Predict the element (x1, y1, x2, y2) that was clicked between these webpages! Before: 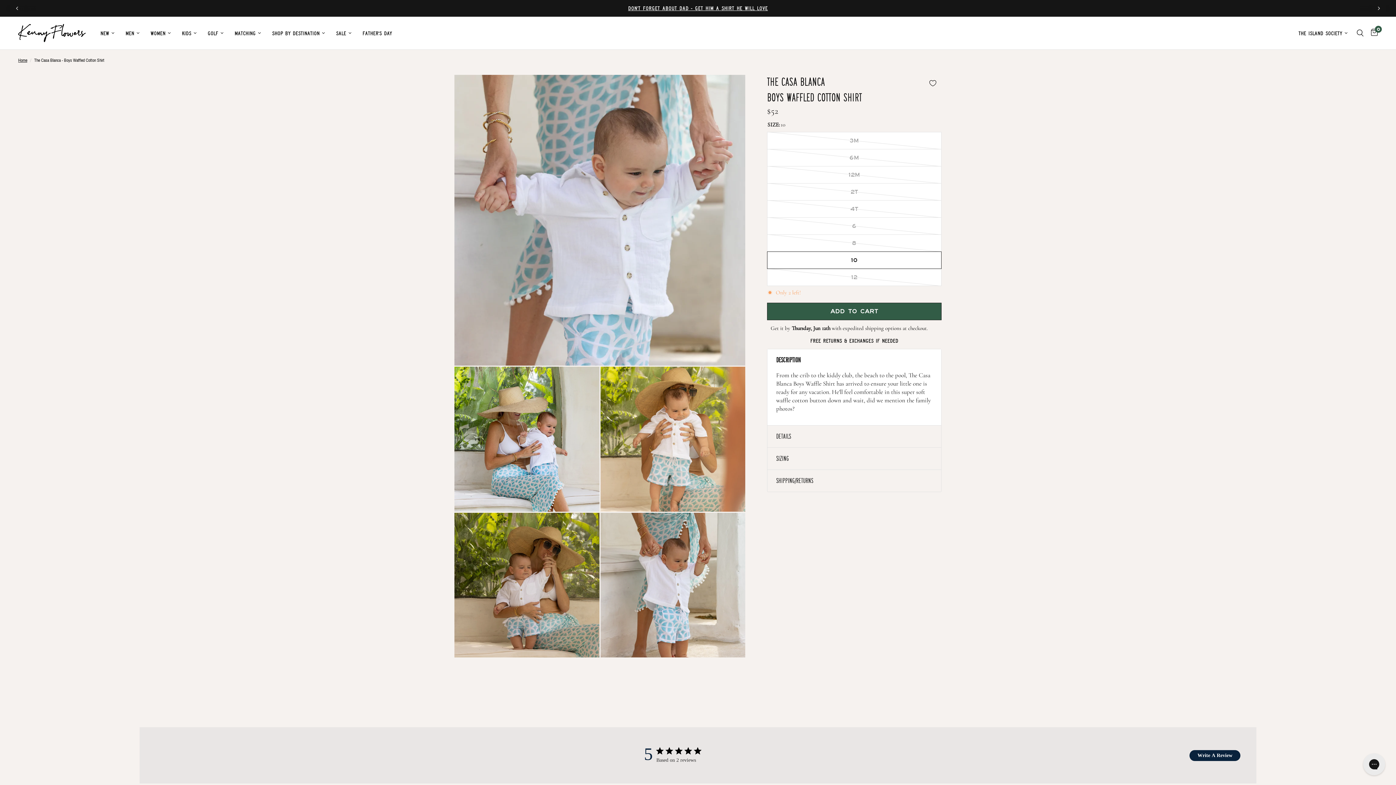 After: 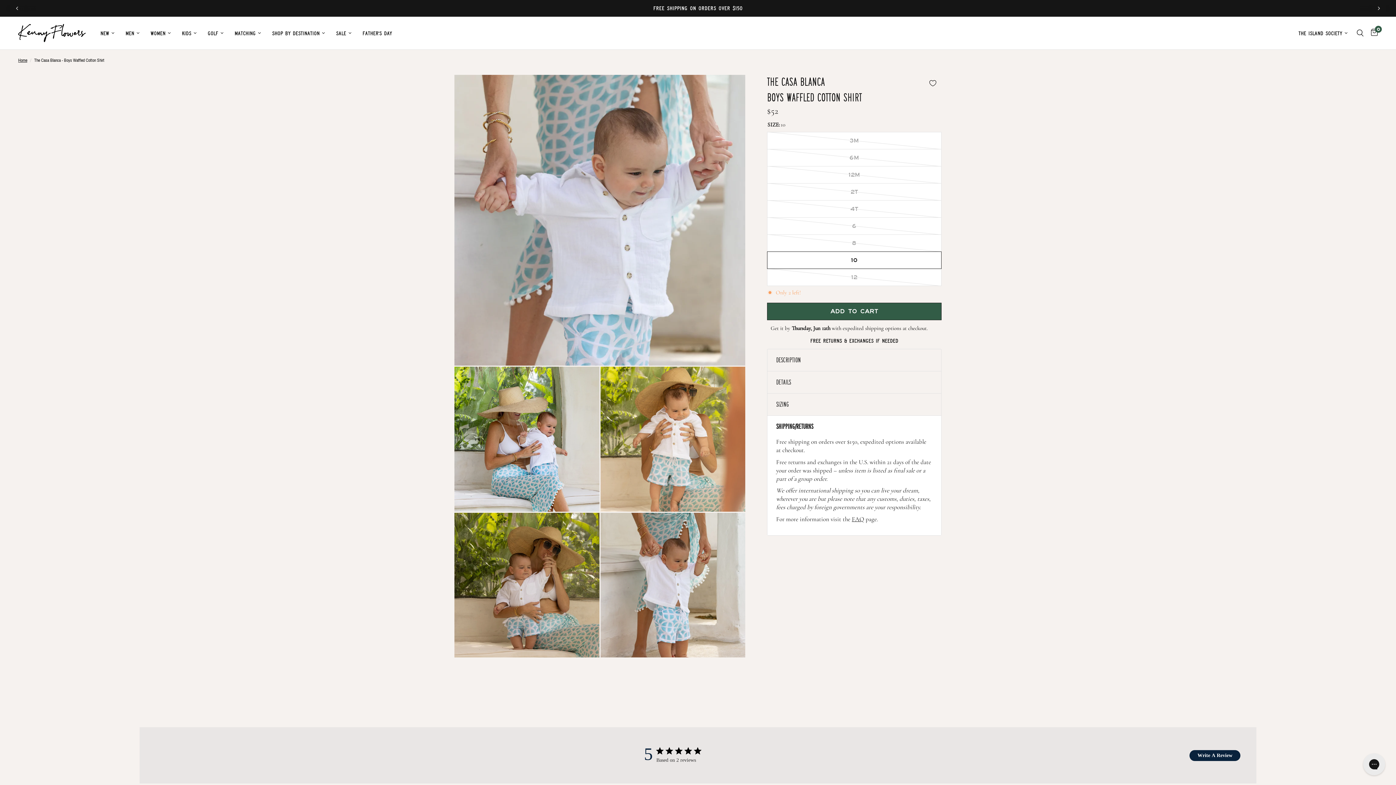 Action: bbox: (767, 469, 941, 491) label: Shipping/Returns